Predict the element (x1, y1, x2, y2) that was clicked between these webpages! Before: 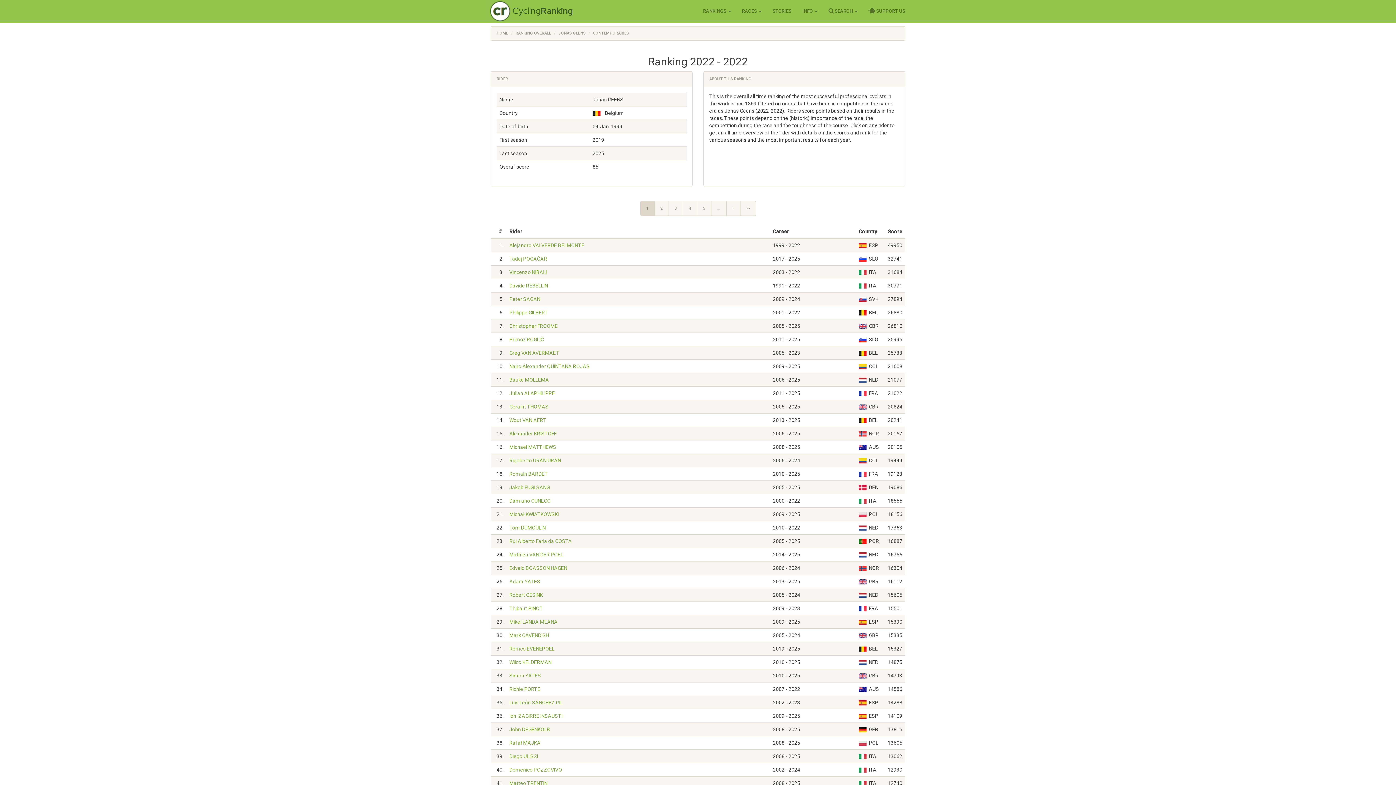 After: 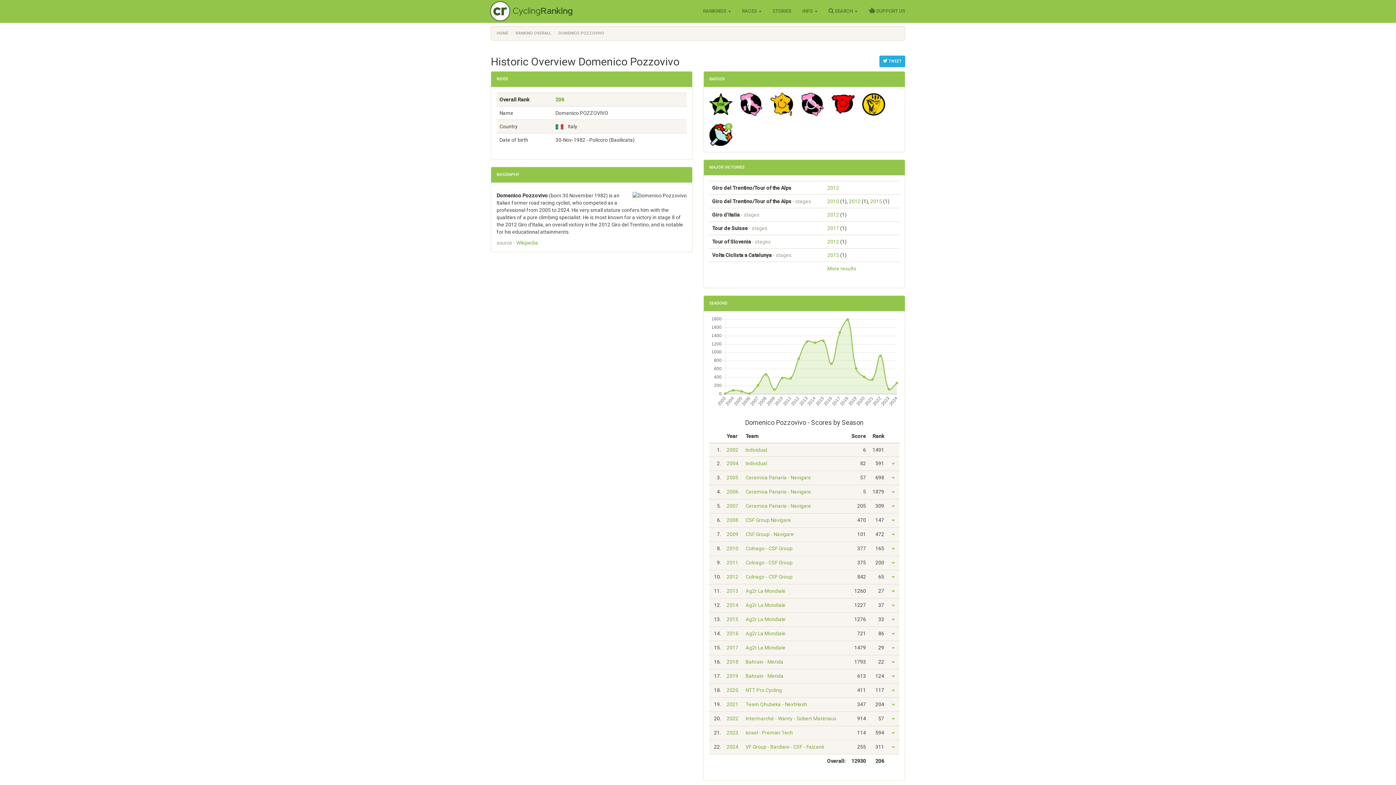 Action: bbox: (509, 767, 562, 773) label: Domenico POZZOVIVO